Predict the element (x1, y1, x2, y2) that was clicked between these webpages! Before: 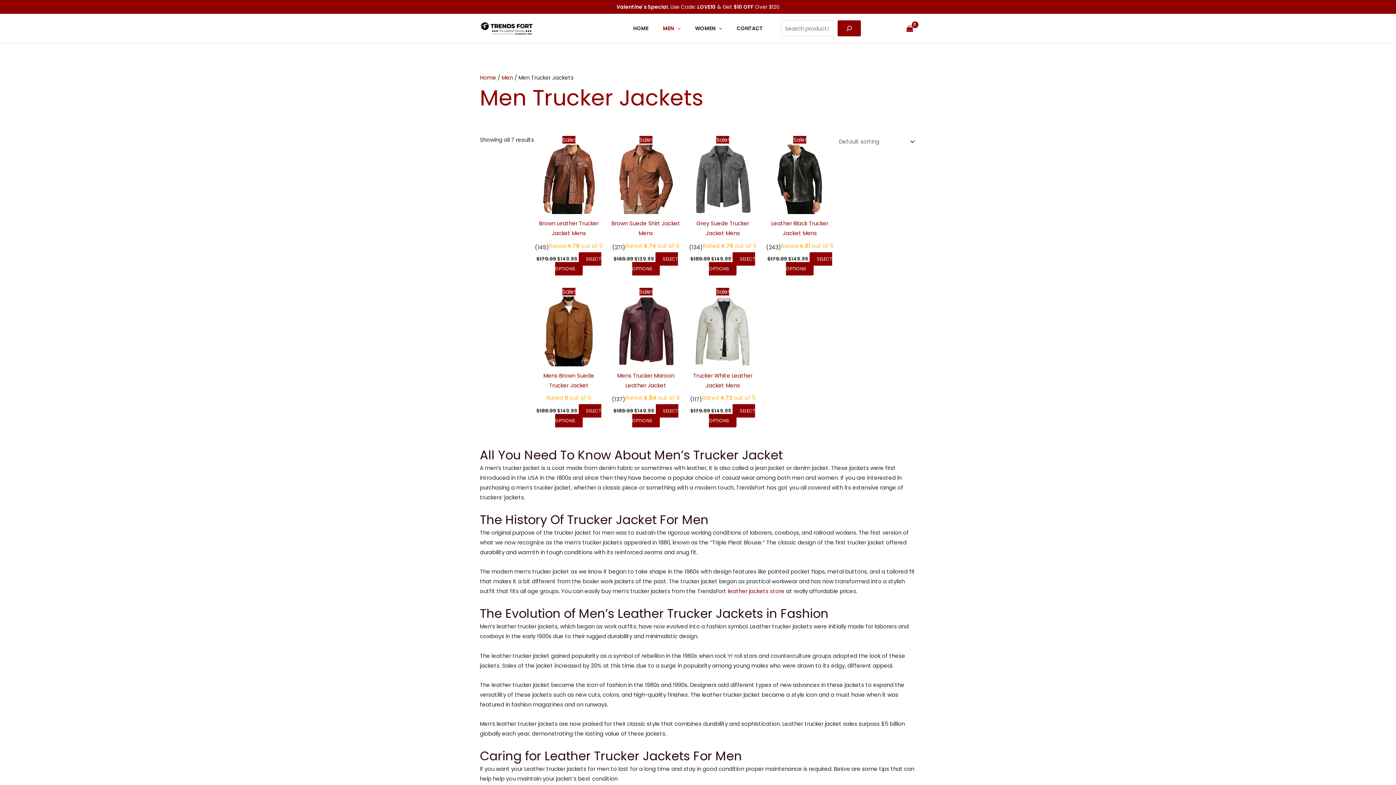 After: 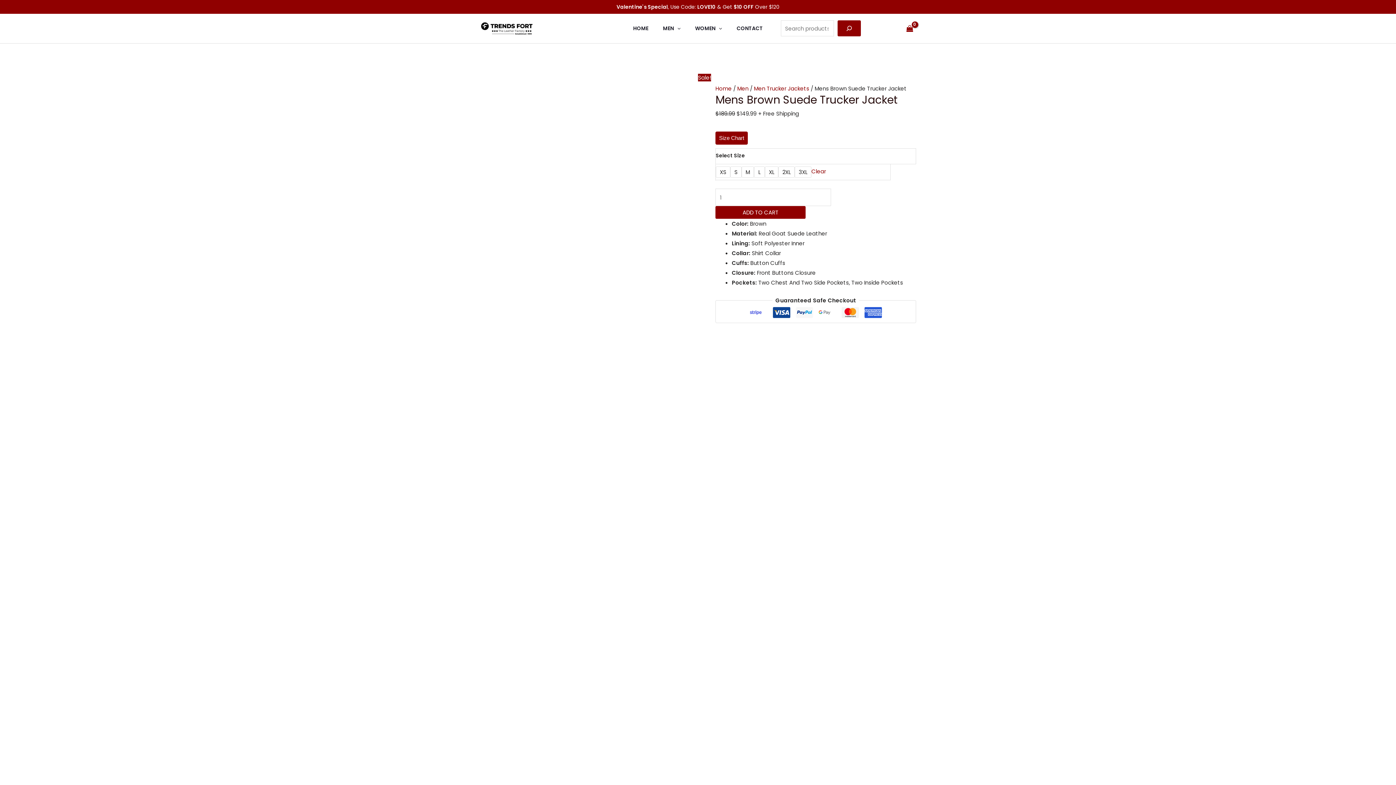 Action: bbox: (534, 296, 603, 370)